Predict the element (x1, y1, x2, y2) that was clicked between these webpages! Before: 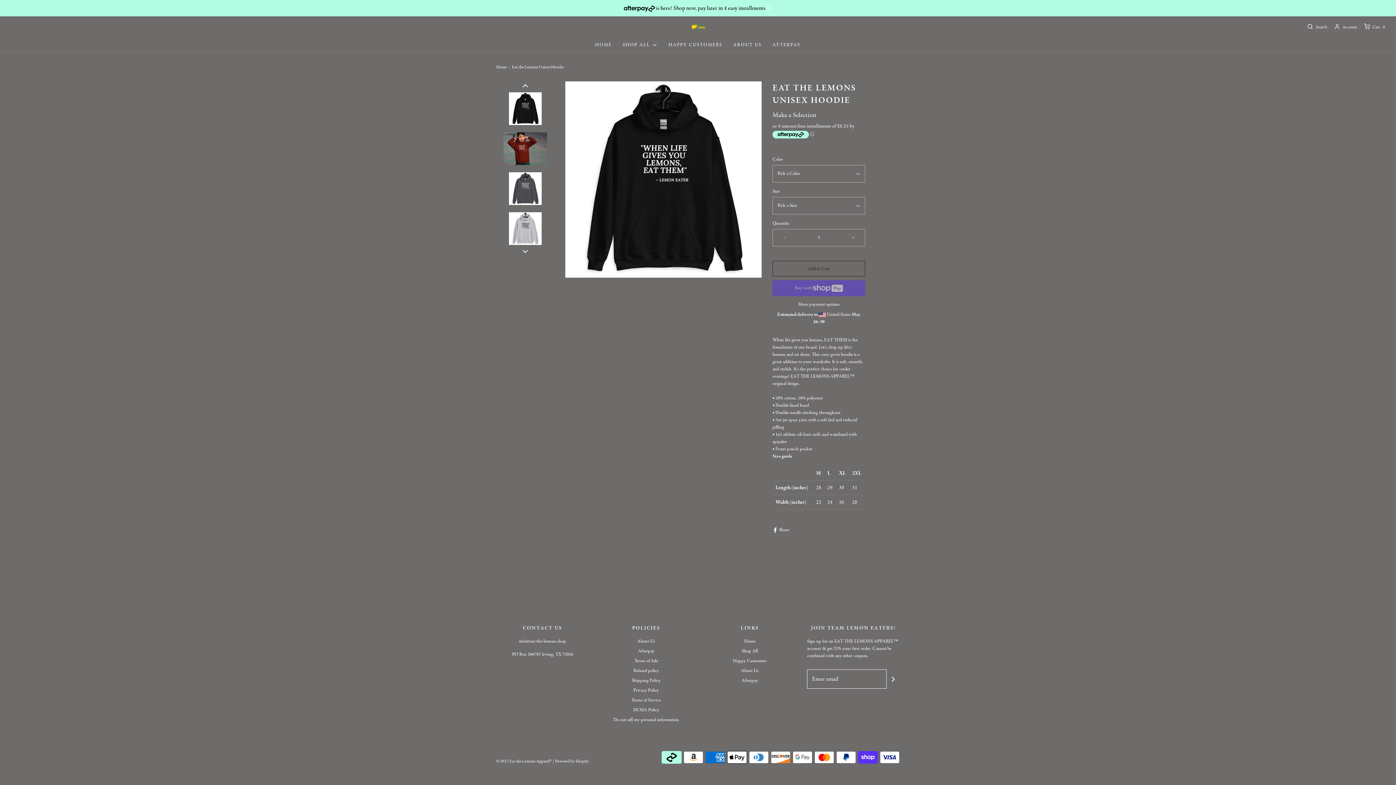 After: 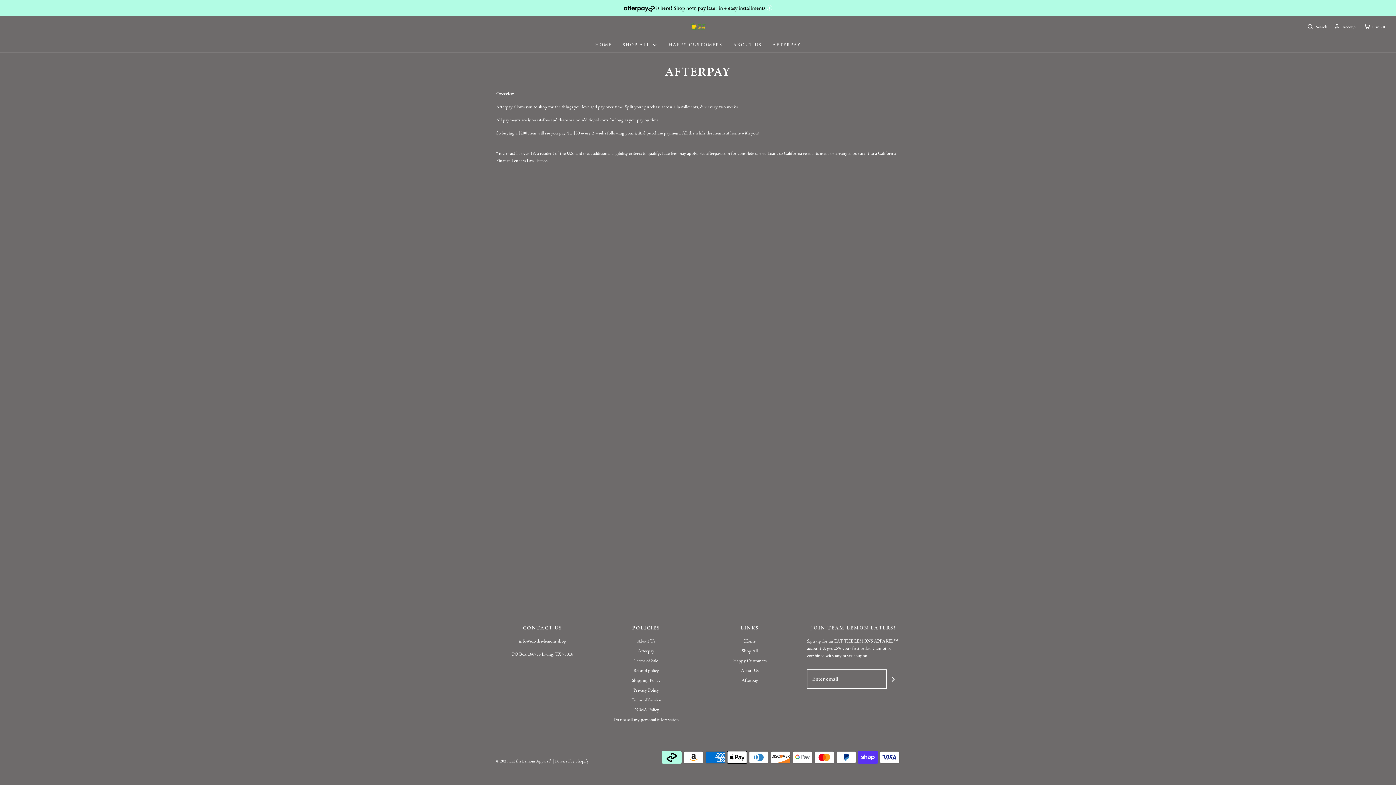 Action: bbox: (638, 648, 654, 657) label: Afterpay